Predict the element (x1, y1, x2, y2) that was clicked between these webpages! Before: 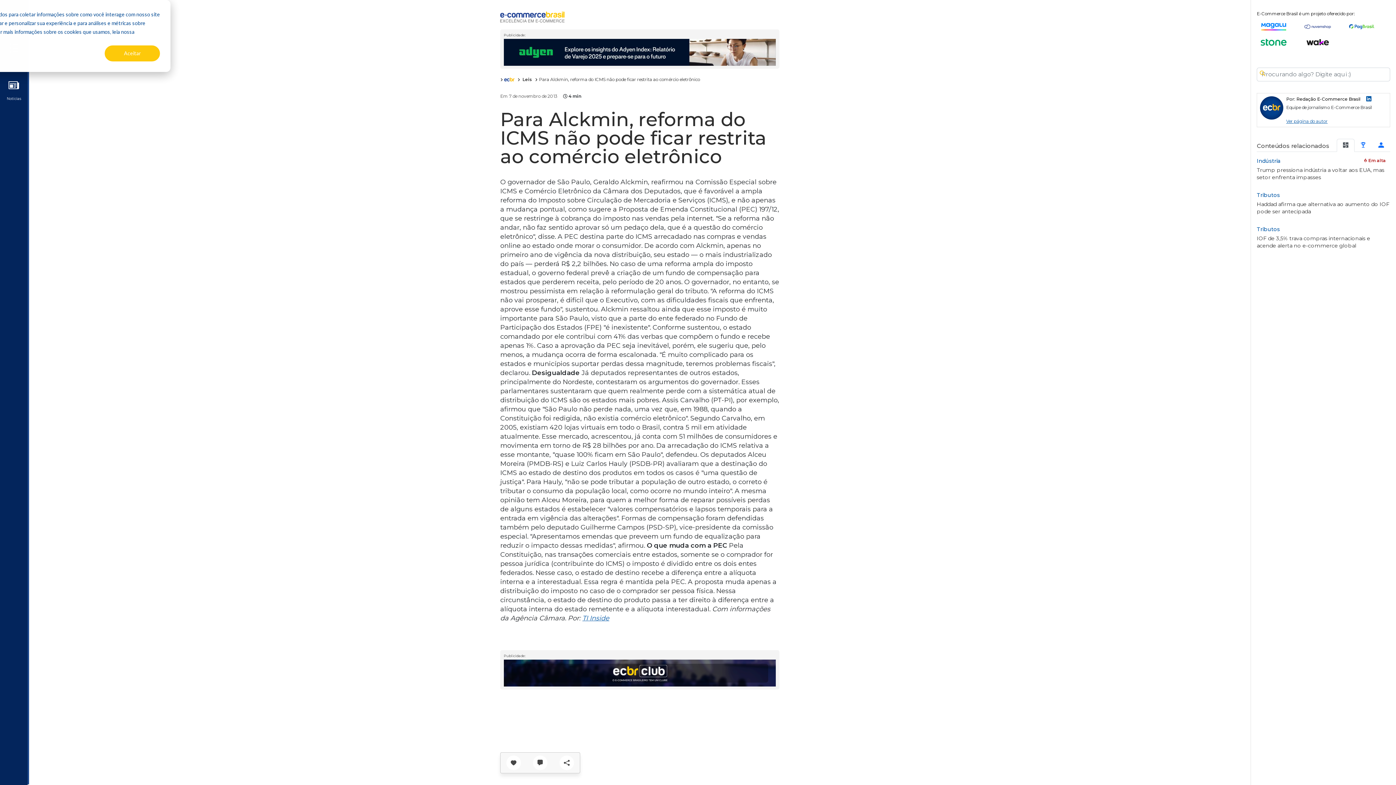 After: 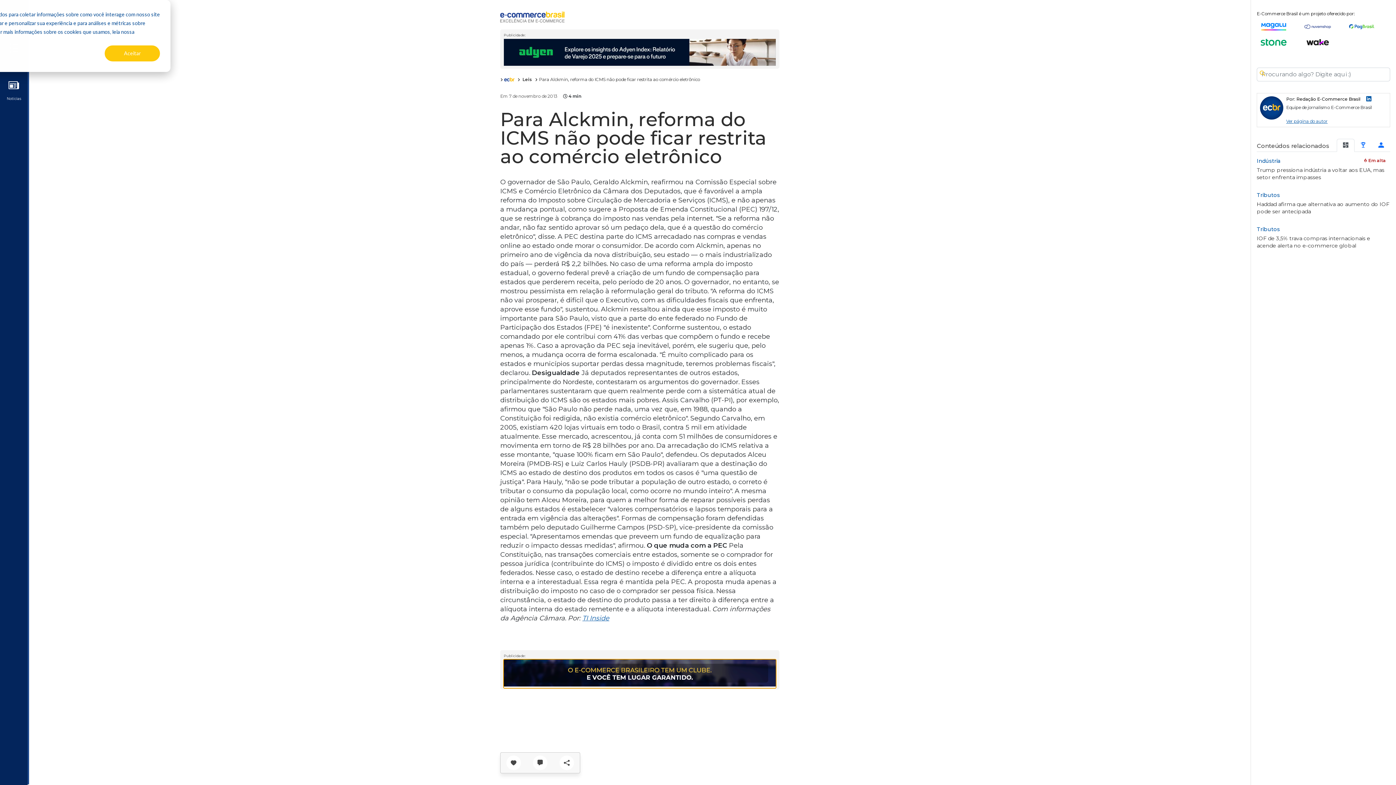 Action: bbox: (504, 681, 776, 688)